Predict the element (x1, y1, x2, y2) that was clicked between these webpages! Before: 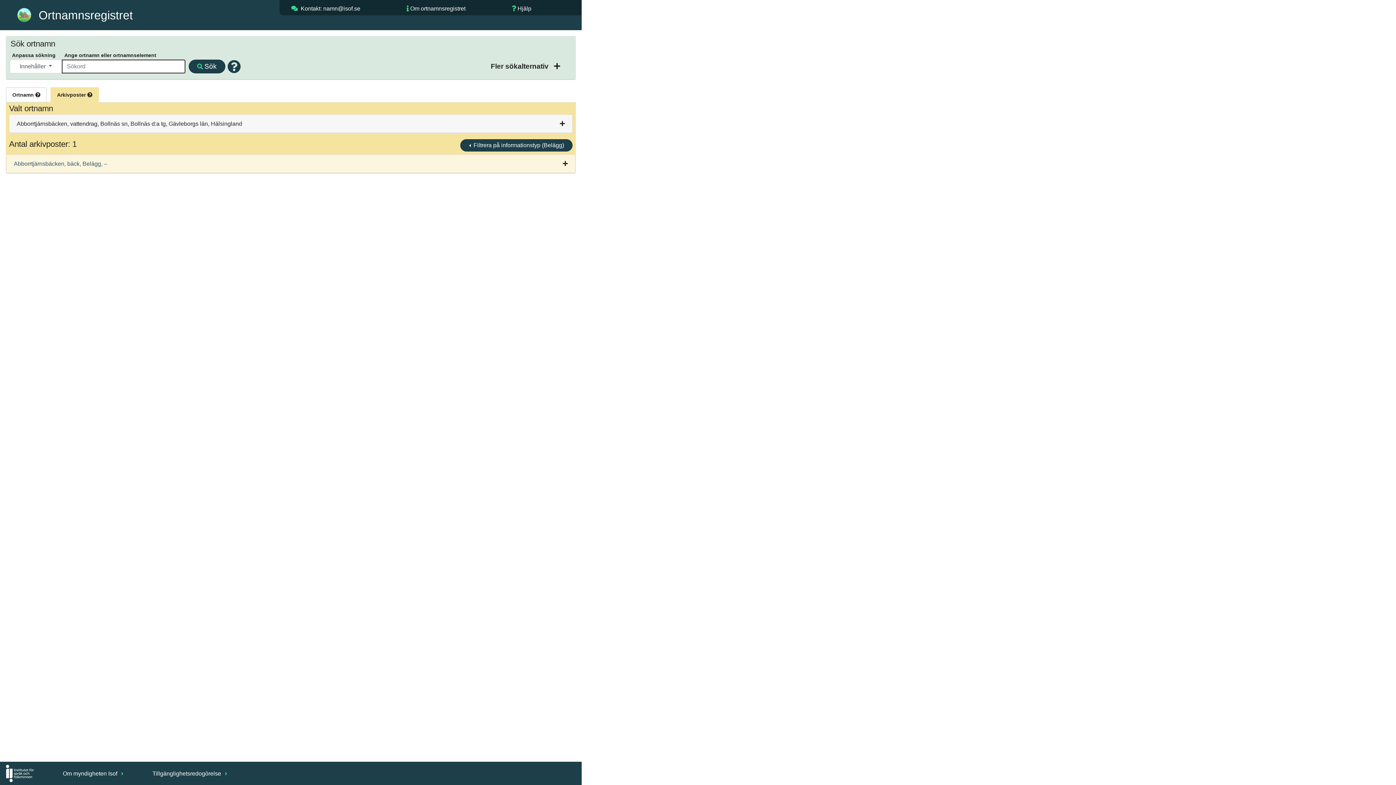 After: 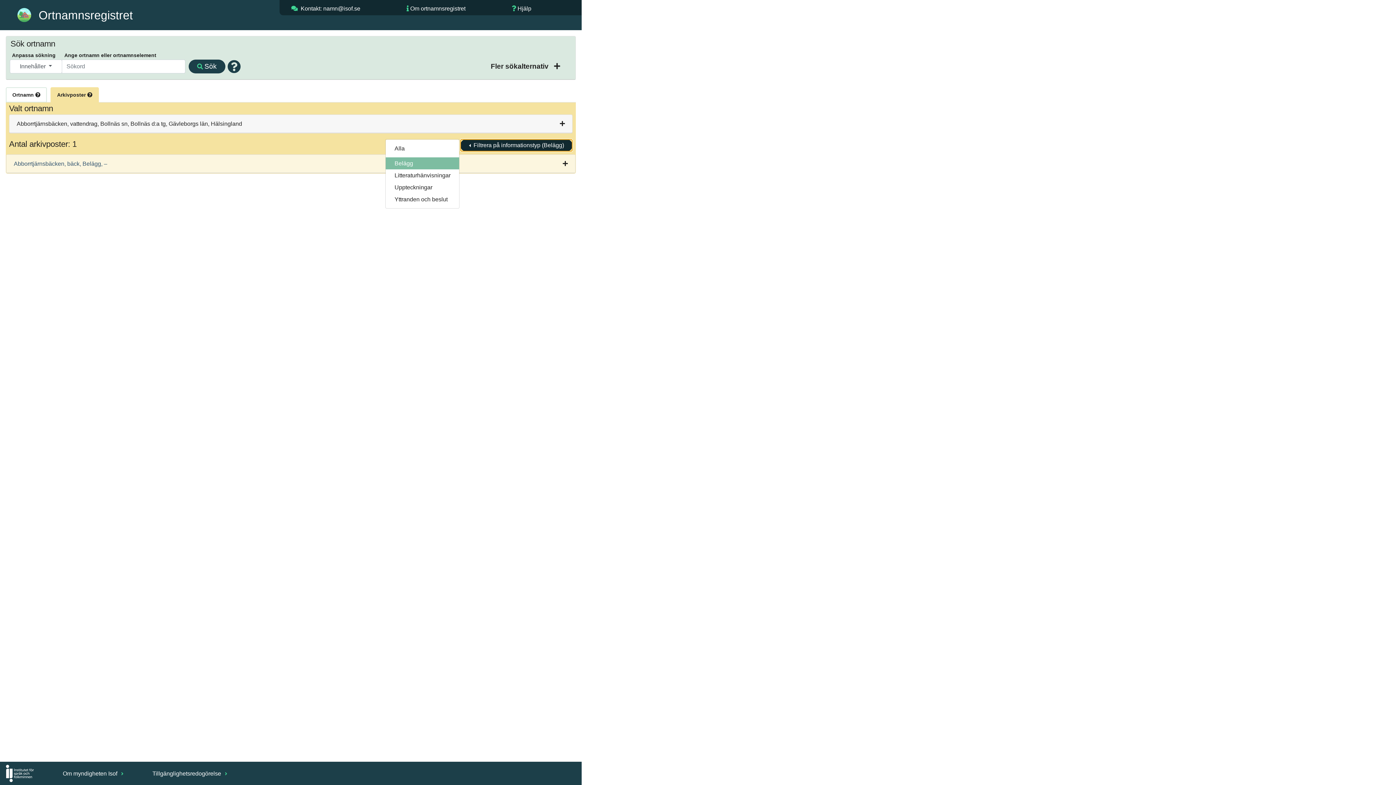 Action: bbox: (460, 139, 572, 151) label:  Filtrera på informationstyp (Belägg)